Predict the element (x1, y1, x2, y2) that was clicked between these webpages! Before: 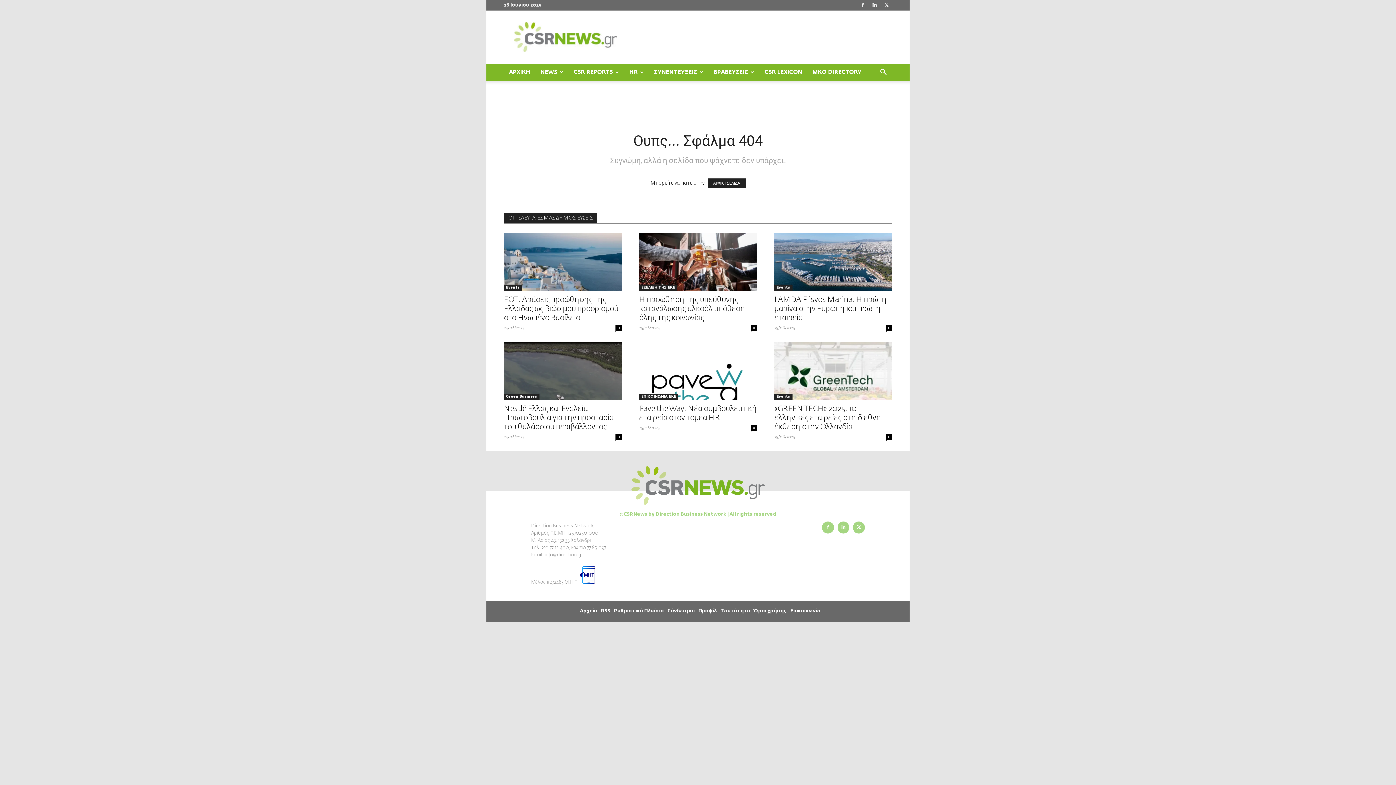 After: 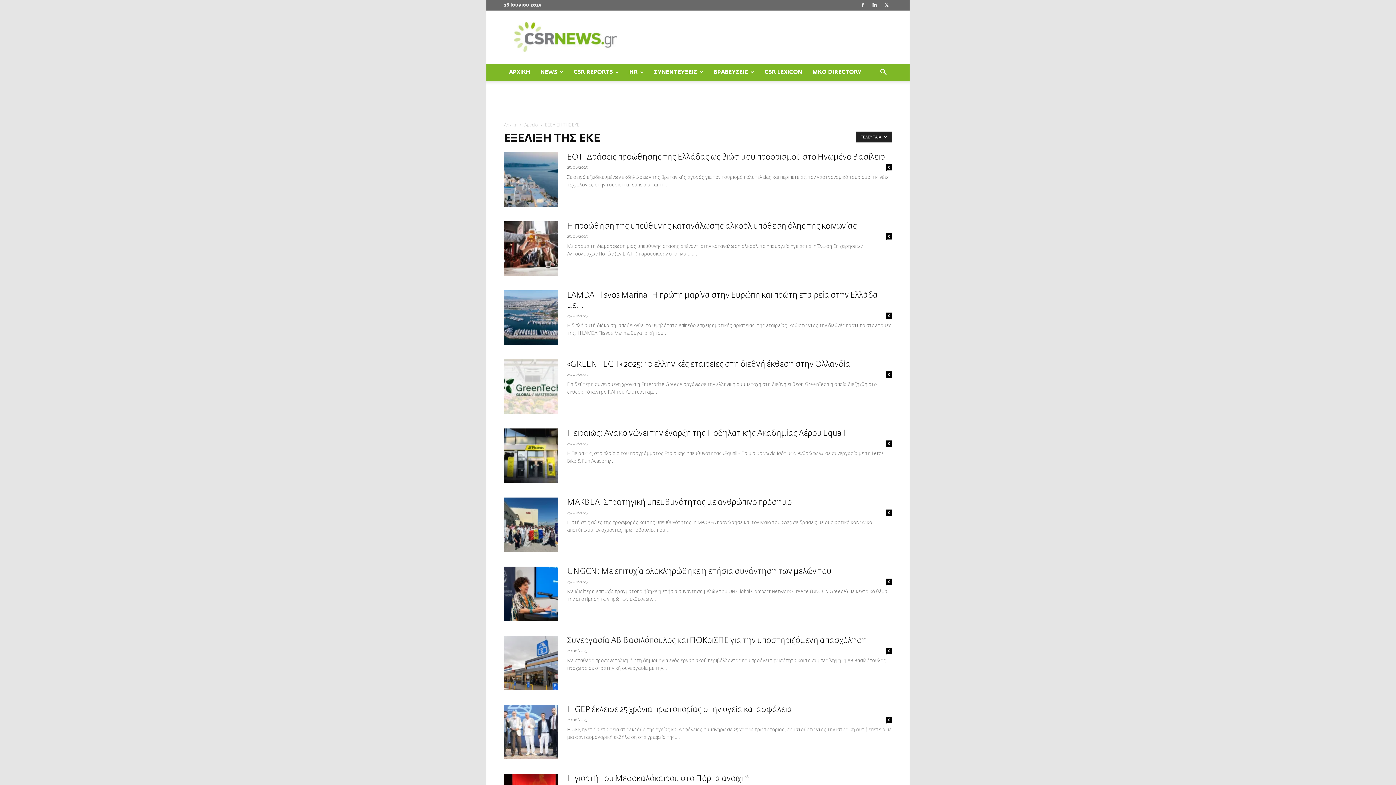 Action: bbox: (639, 284, 677, 290) label: EΞΕΛΙΞΗ ΤΗΣ ΕΚΕ